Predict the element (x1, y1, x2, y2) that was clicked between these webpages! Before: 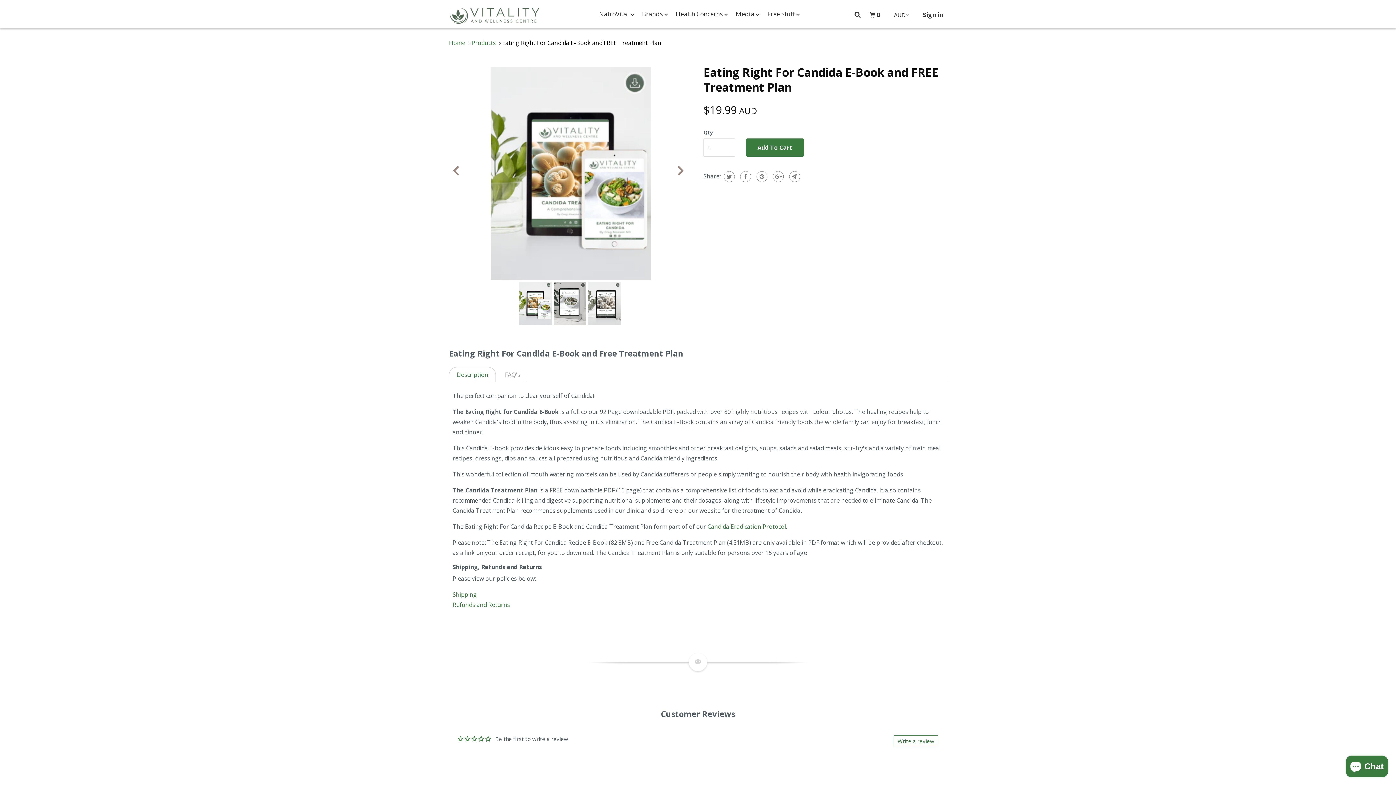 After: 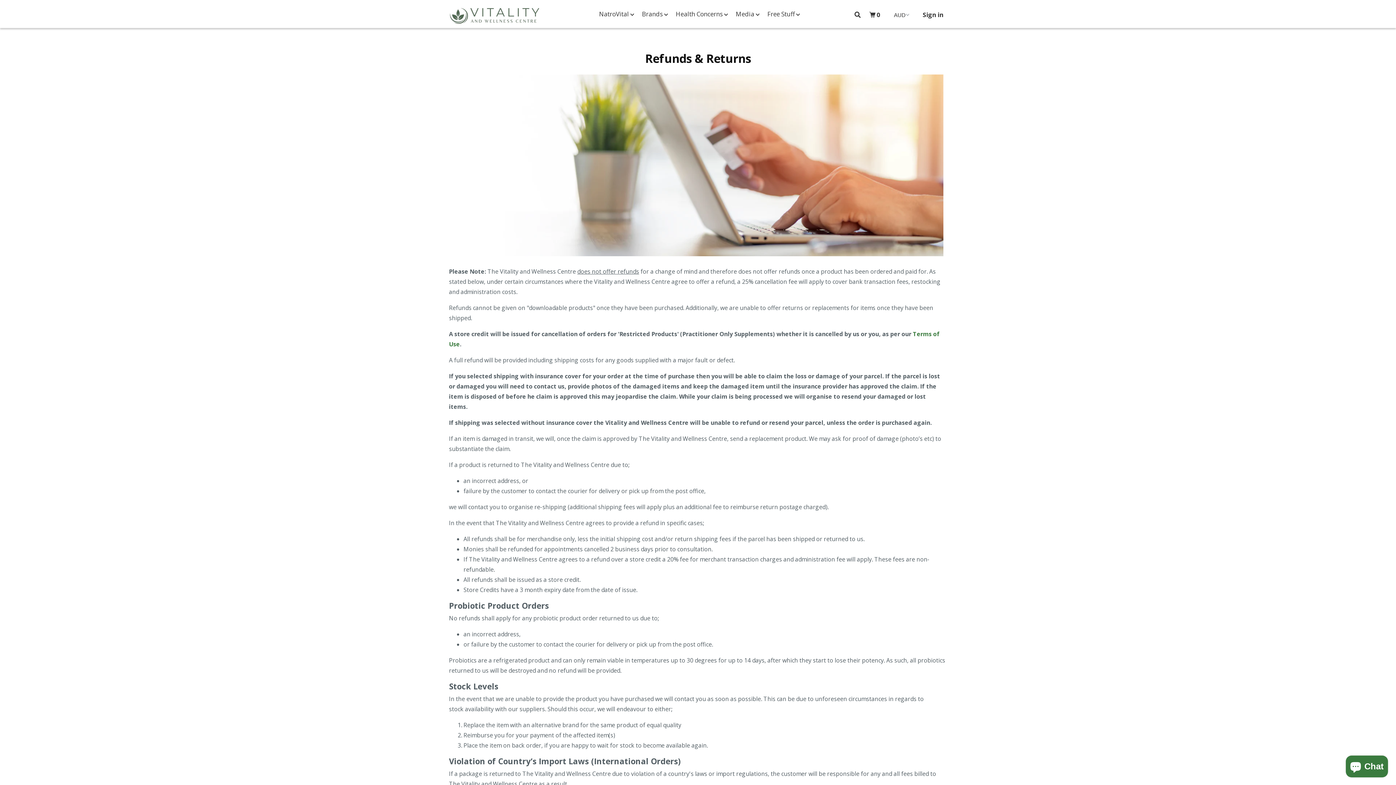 Action: bbox: (452, 601, 510, 609) label: Refunds and Returns